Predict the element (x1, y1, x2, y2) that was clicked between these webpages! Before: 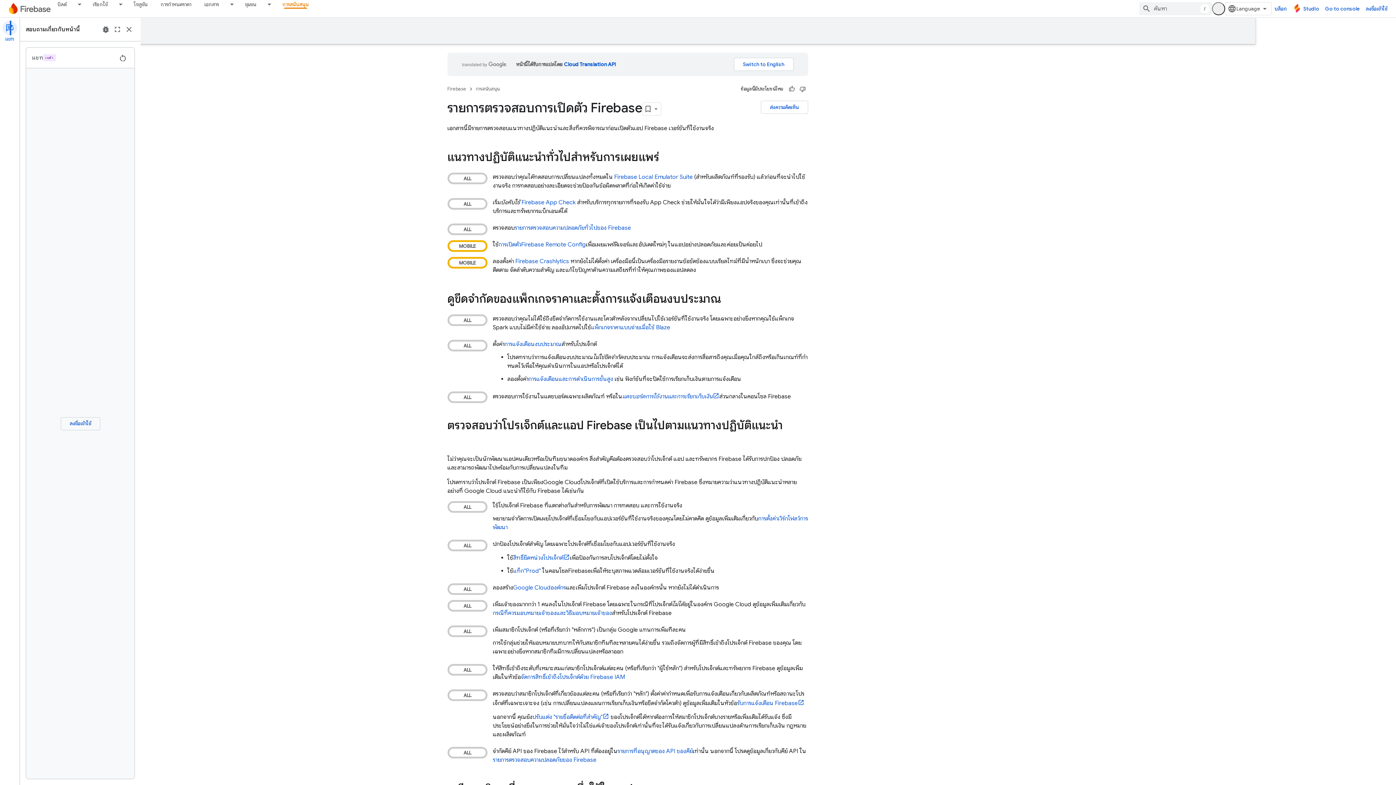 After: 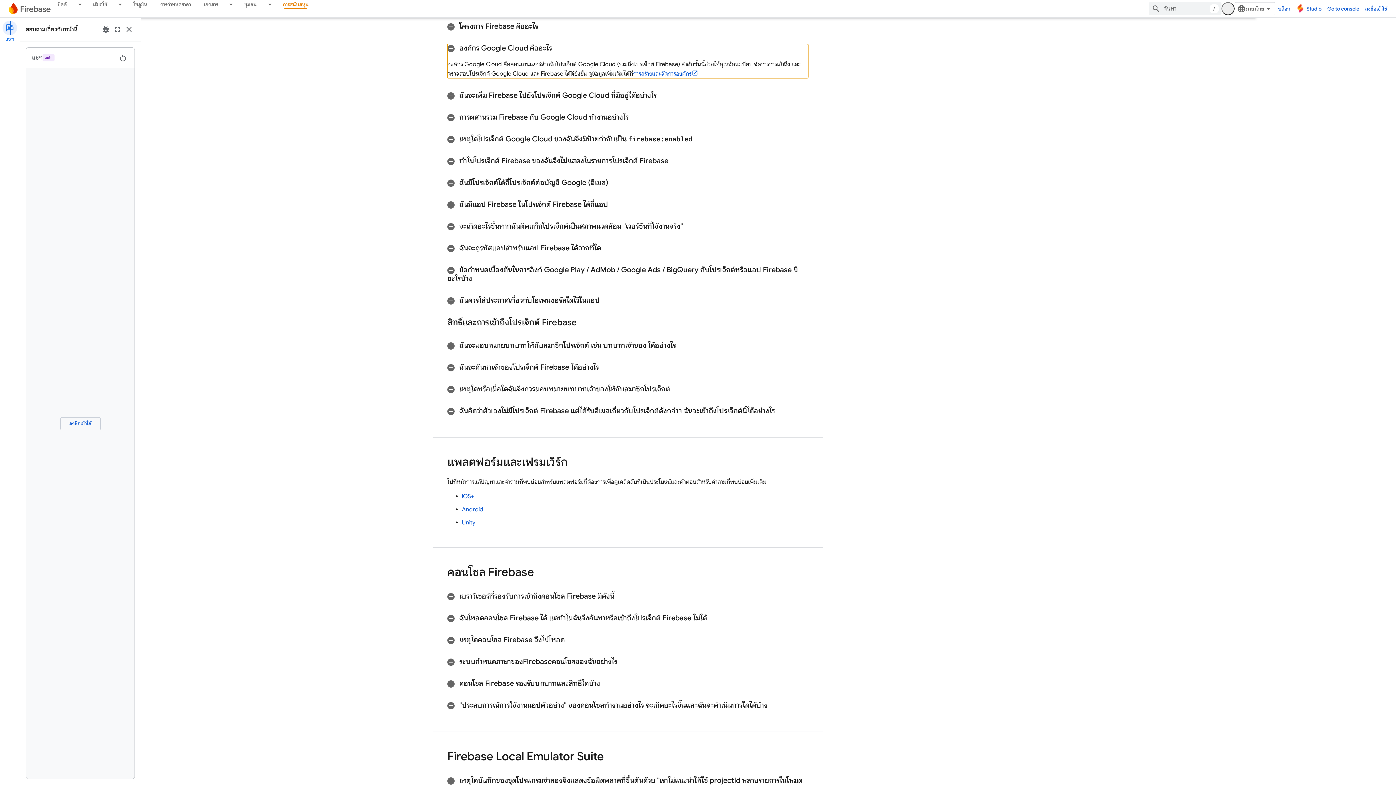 Action: bbox: (573, 570, 626, 577) label: Google Cloudองค์กร